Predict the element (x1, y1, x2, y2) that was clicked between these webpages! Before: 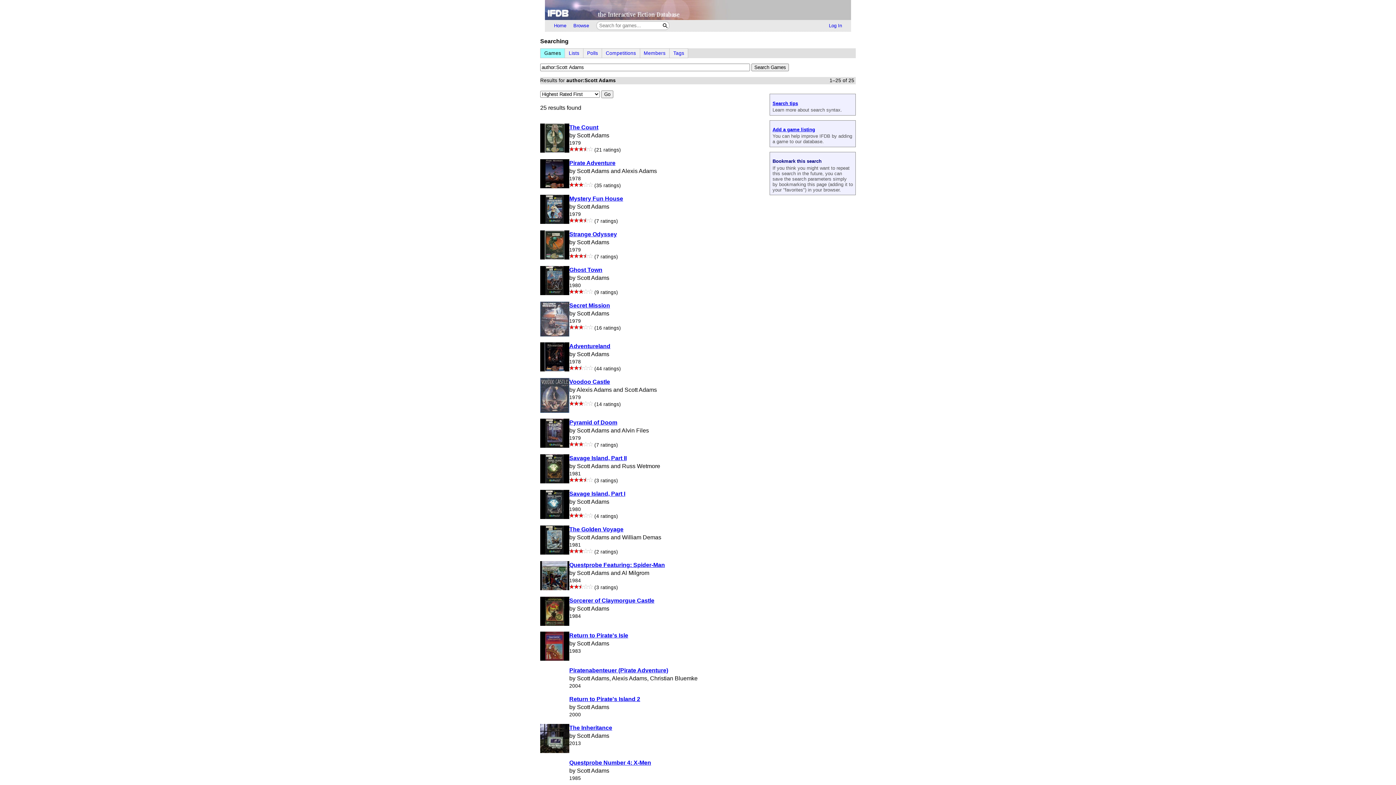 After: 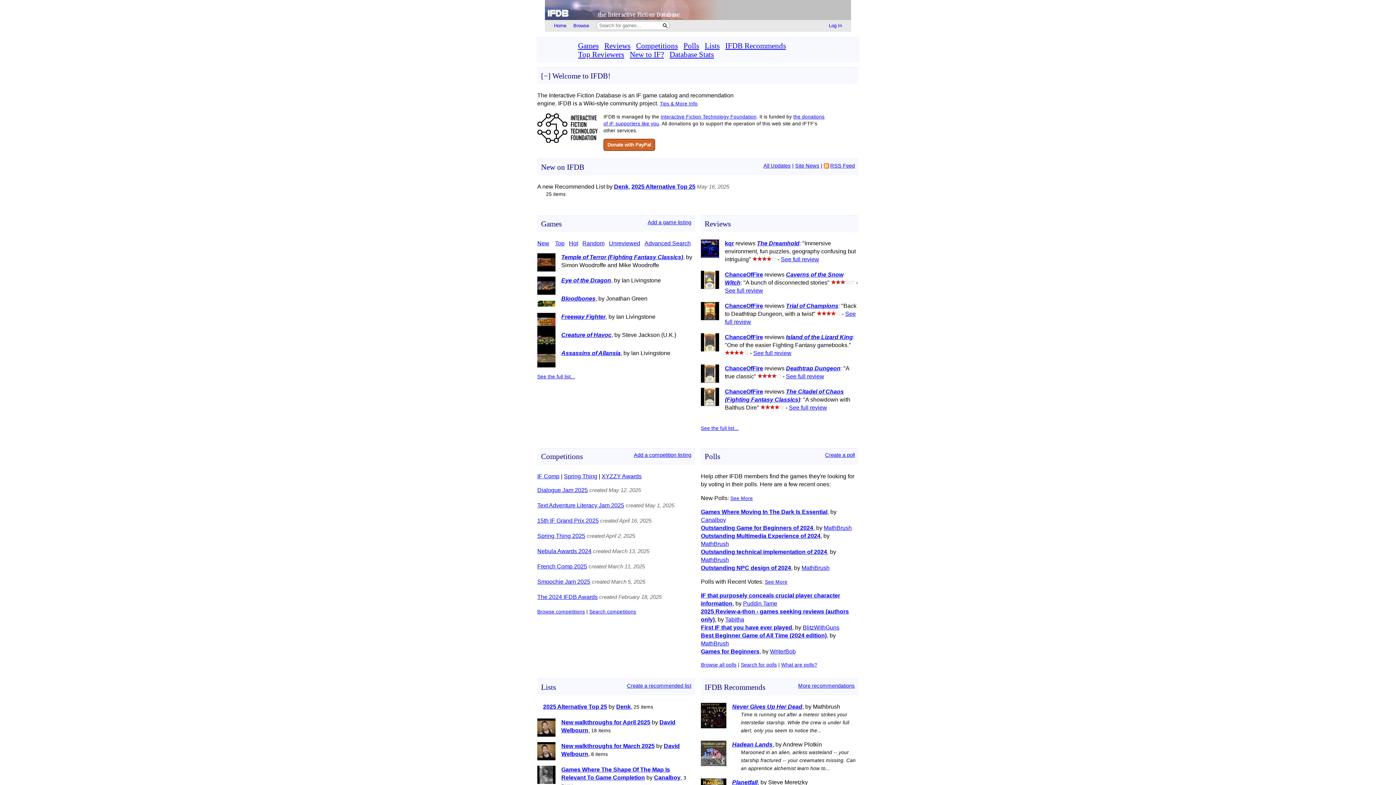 Action: label: Home bbox: (545, 0, 851, 20)